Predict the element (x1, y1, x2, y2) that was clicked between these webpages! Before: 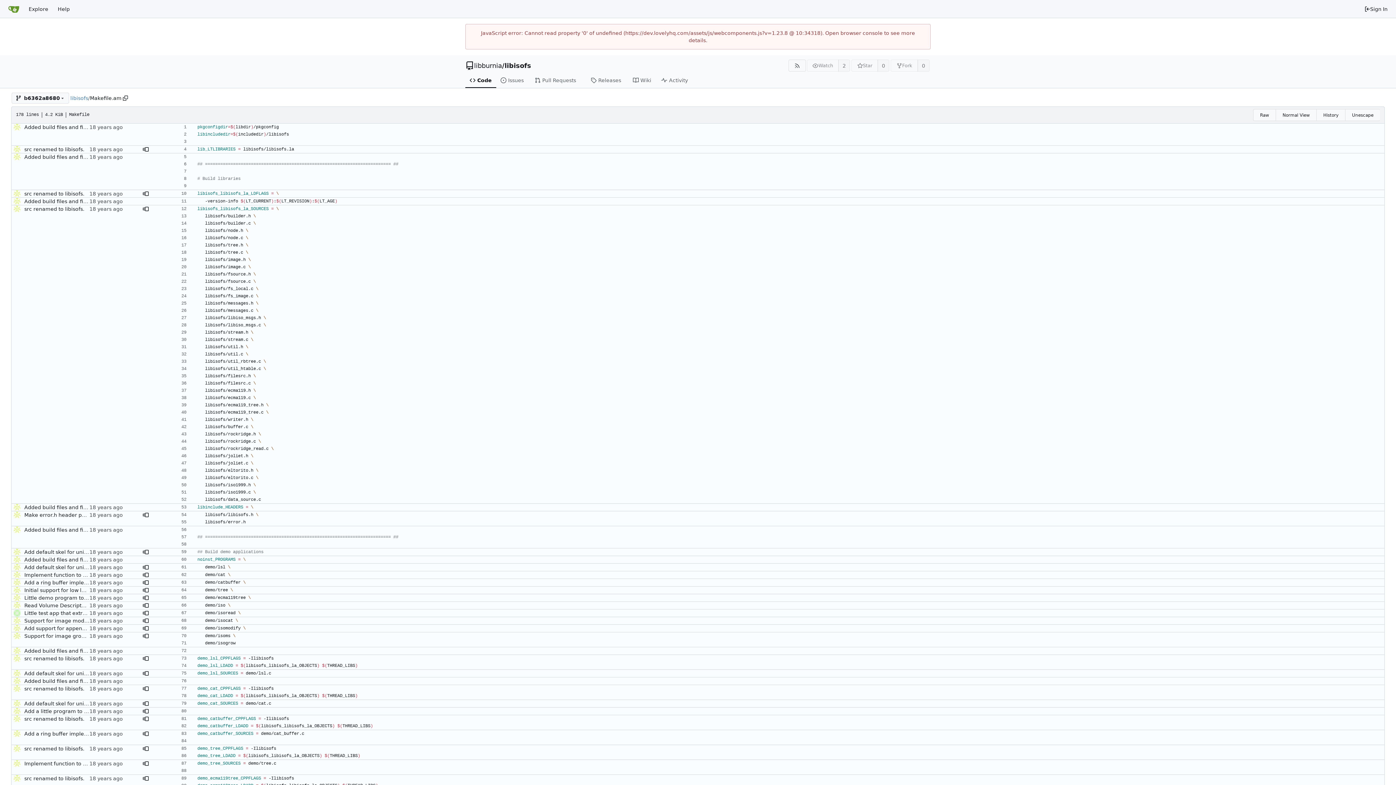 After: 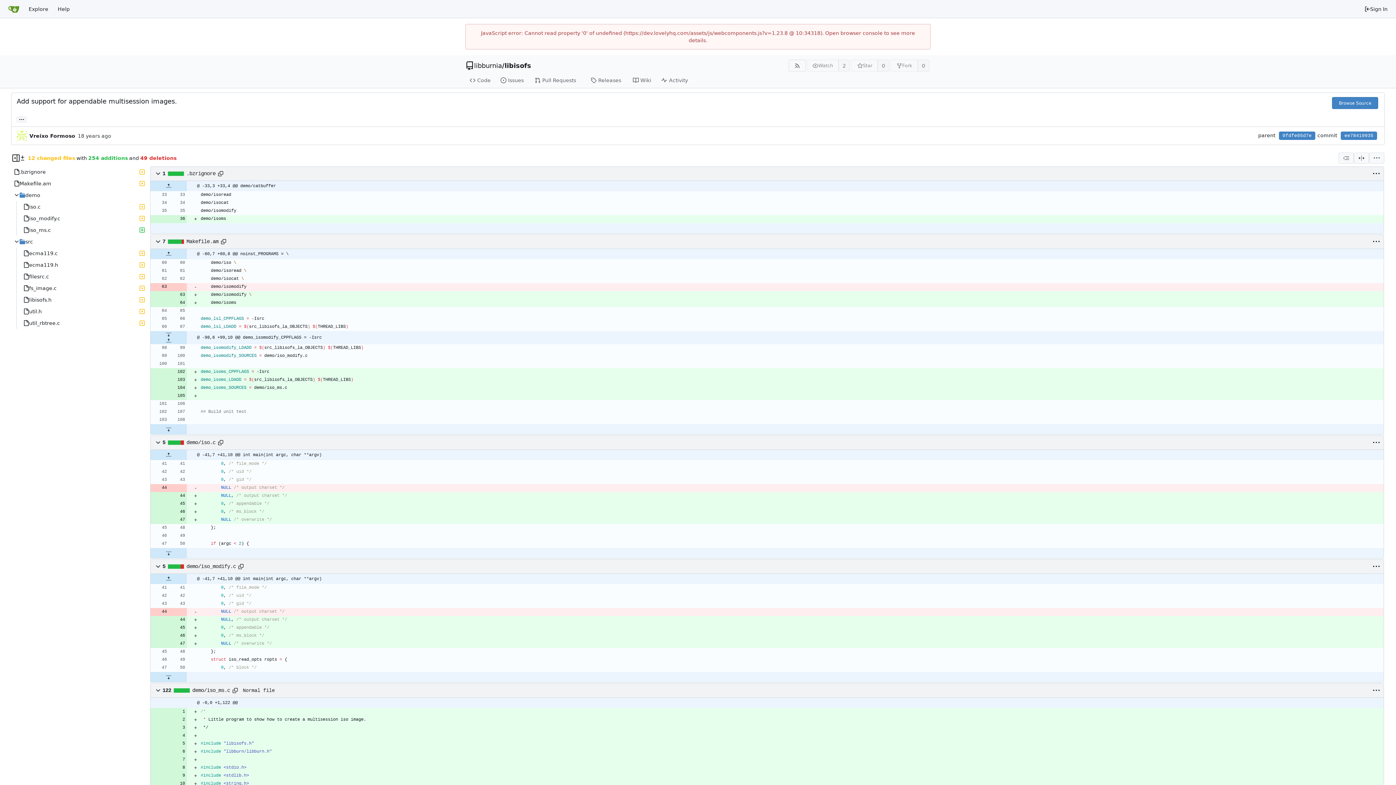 Action: bbox: (24, 625, 152, 631) label: Add support for appendable multisession images.